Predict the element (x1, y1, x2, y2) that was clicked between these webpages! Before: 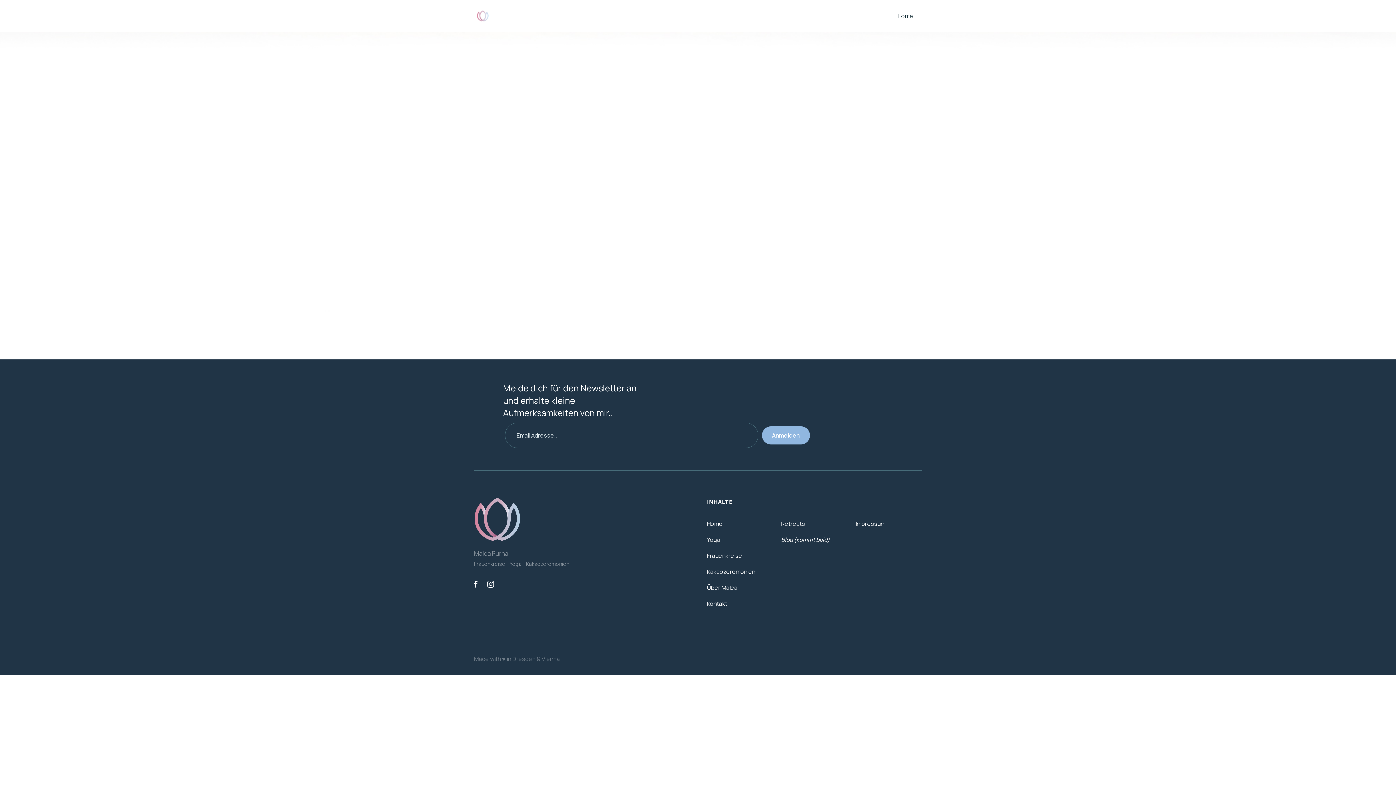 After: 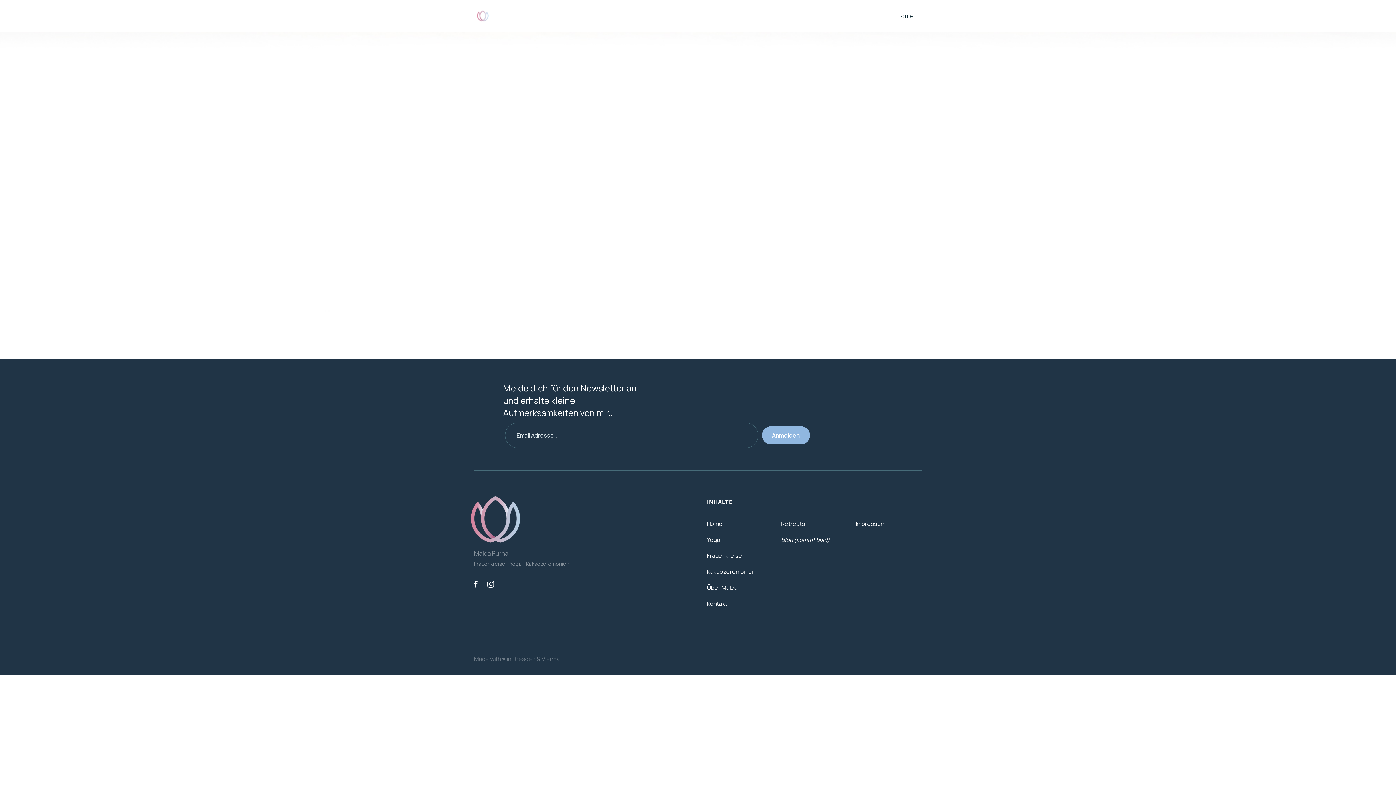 Action: bbox: (474, 496, 567, 542)